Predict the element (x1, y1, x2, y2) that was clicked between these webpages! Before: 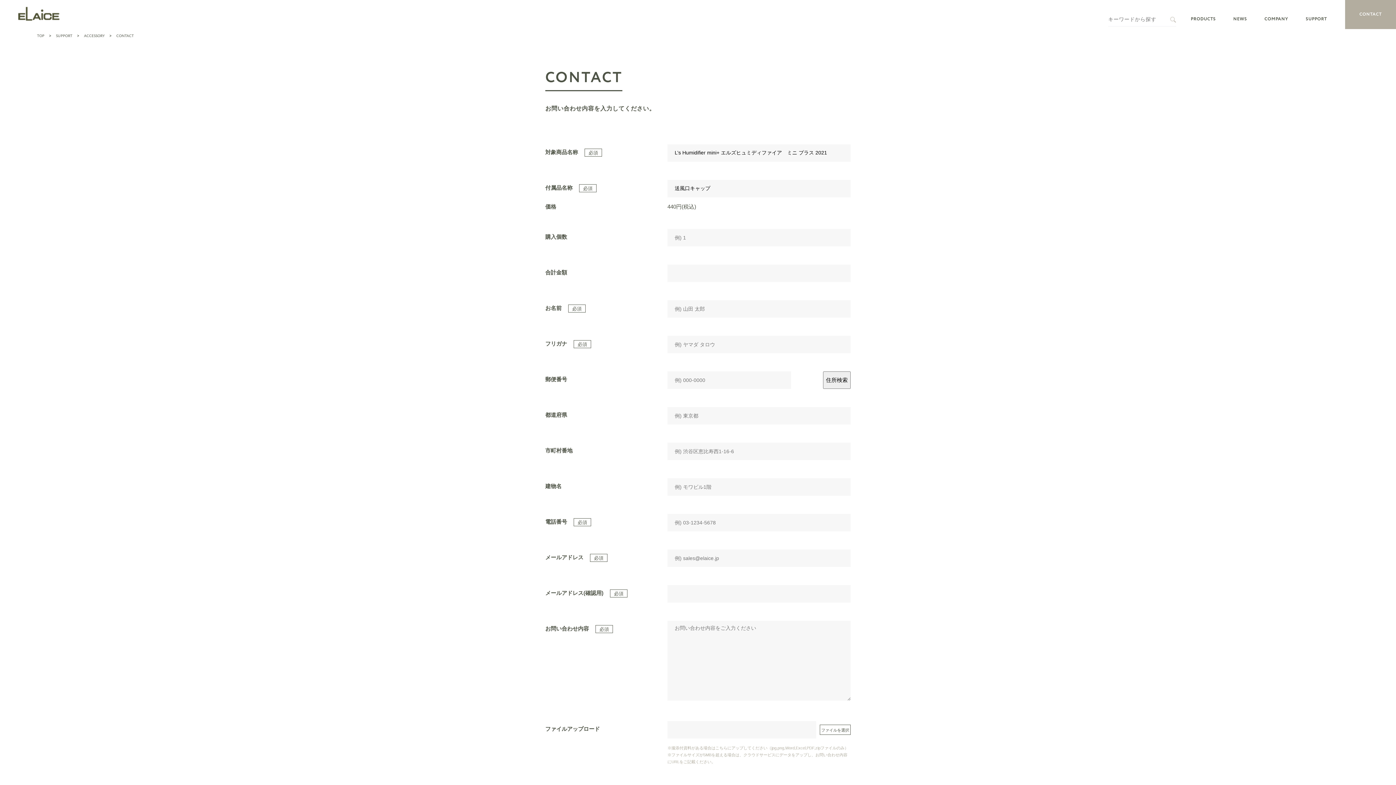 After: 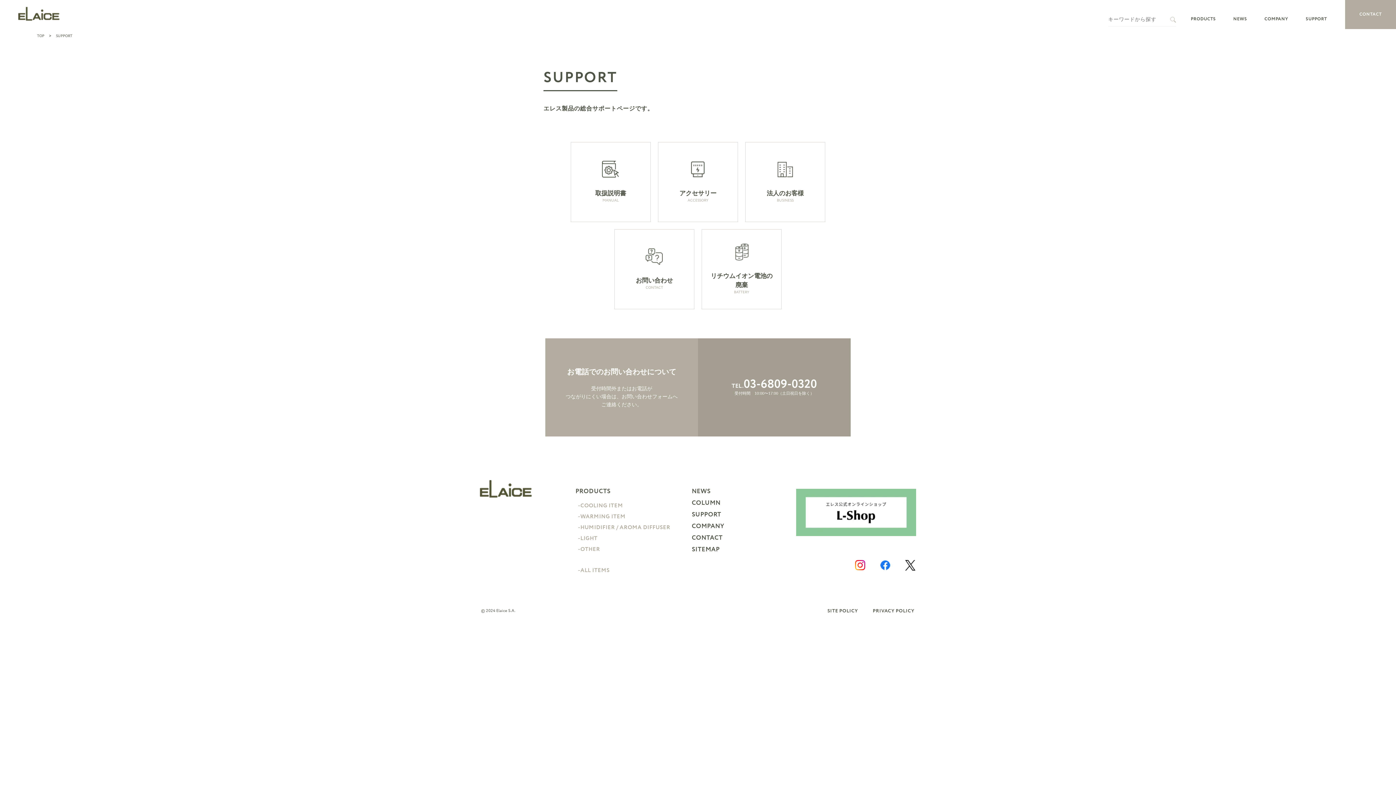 Action: label: SUPPORT bbox: (56, 33, 77, 38)